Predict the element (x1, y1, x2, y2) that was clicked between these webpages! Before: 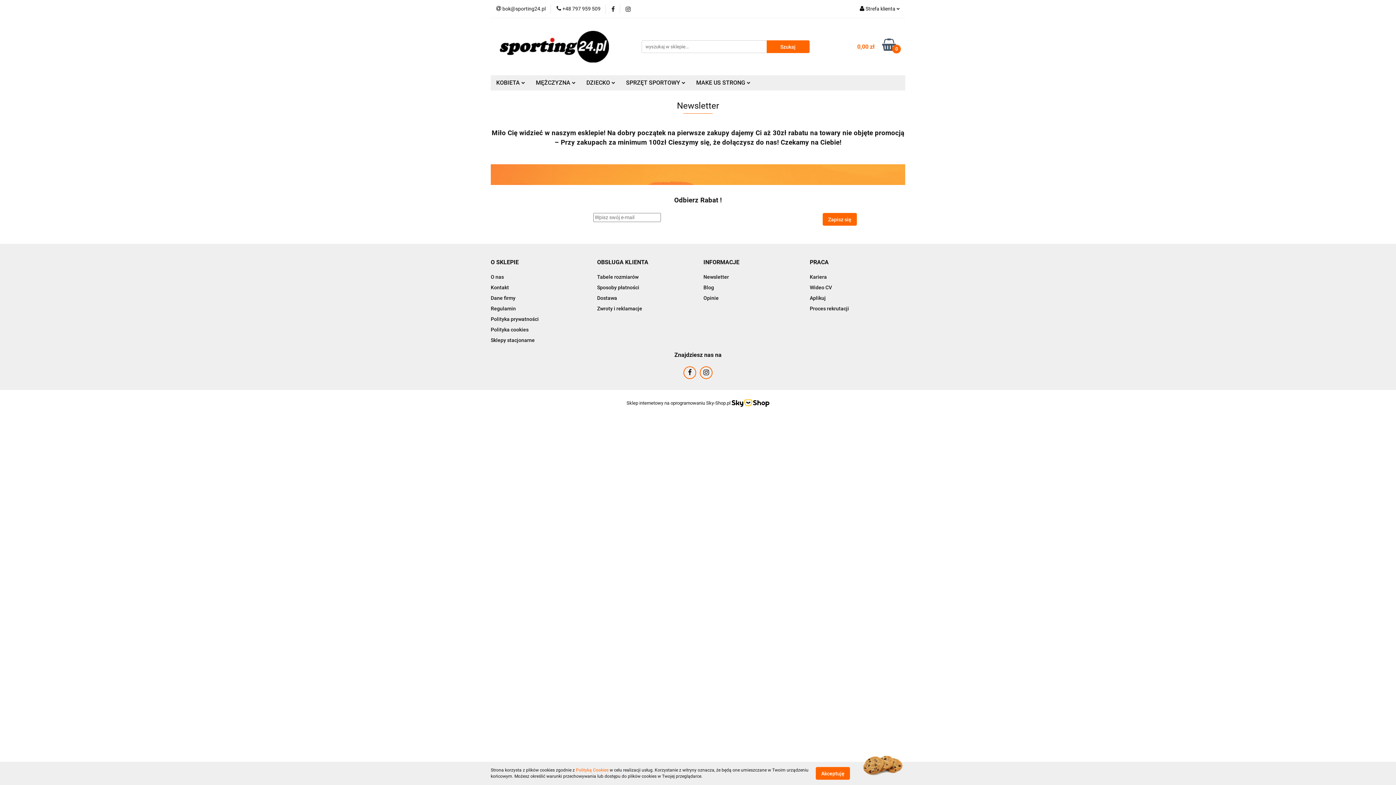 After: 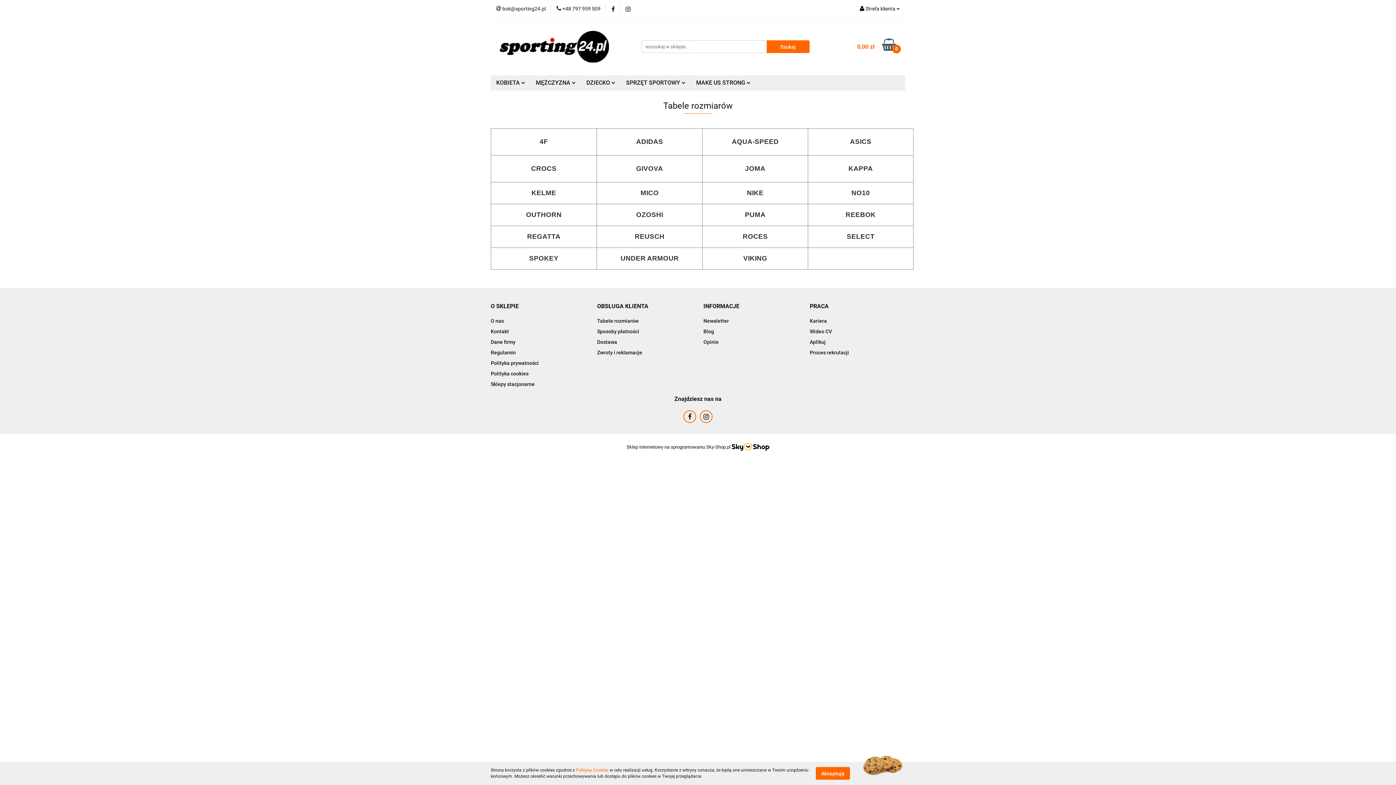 Action: label: Tabele rozmiarów bbox: (597, 274, 638, 279)